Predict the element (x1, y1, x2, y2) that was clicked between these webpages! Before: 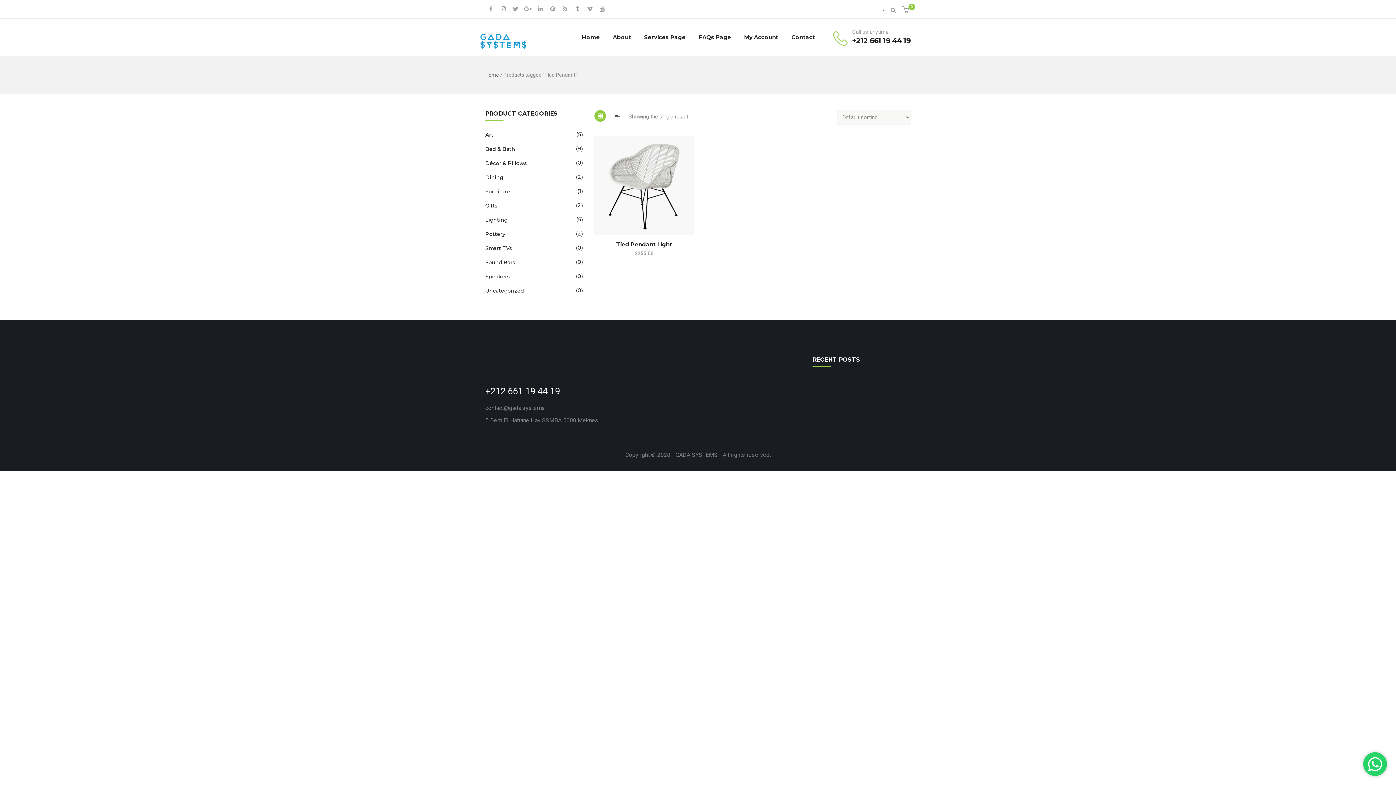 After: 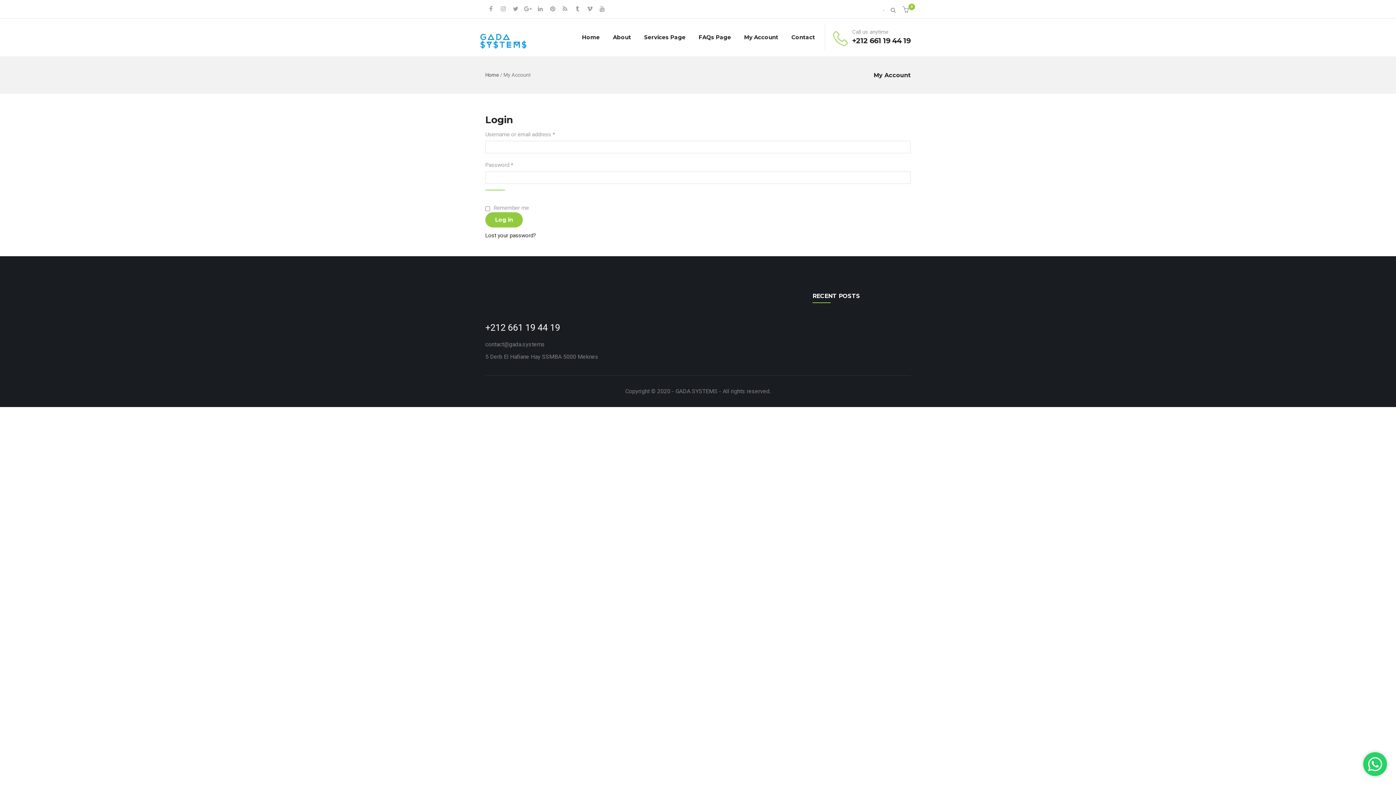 Action: label: My Account bbox: (737, 18, 785, 56)